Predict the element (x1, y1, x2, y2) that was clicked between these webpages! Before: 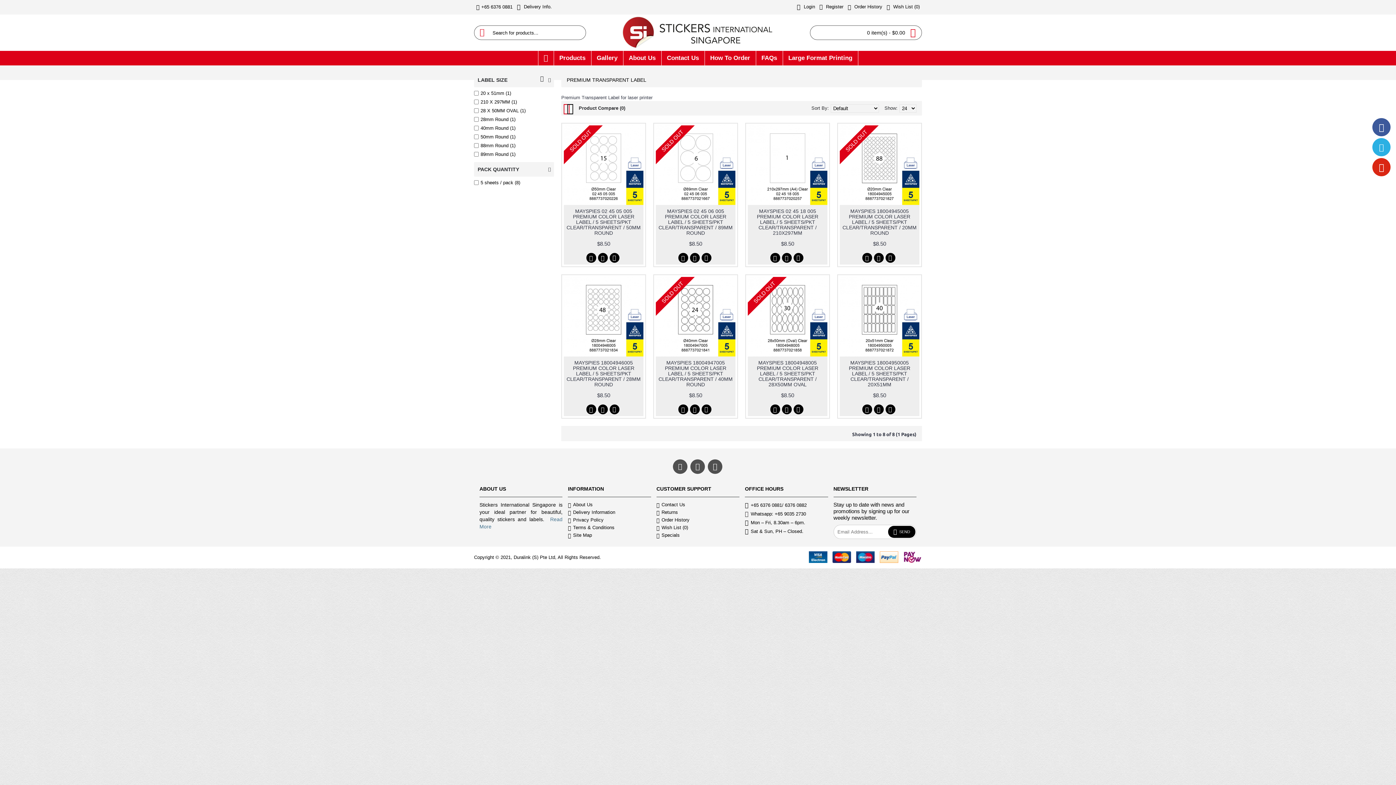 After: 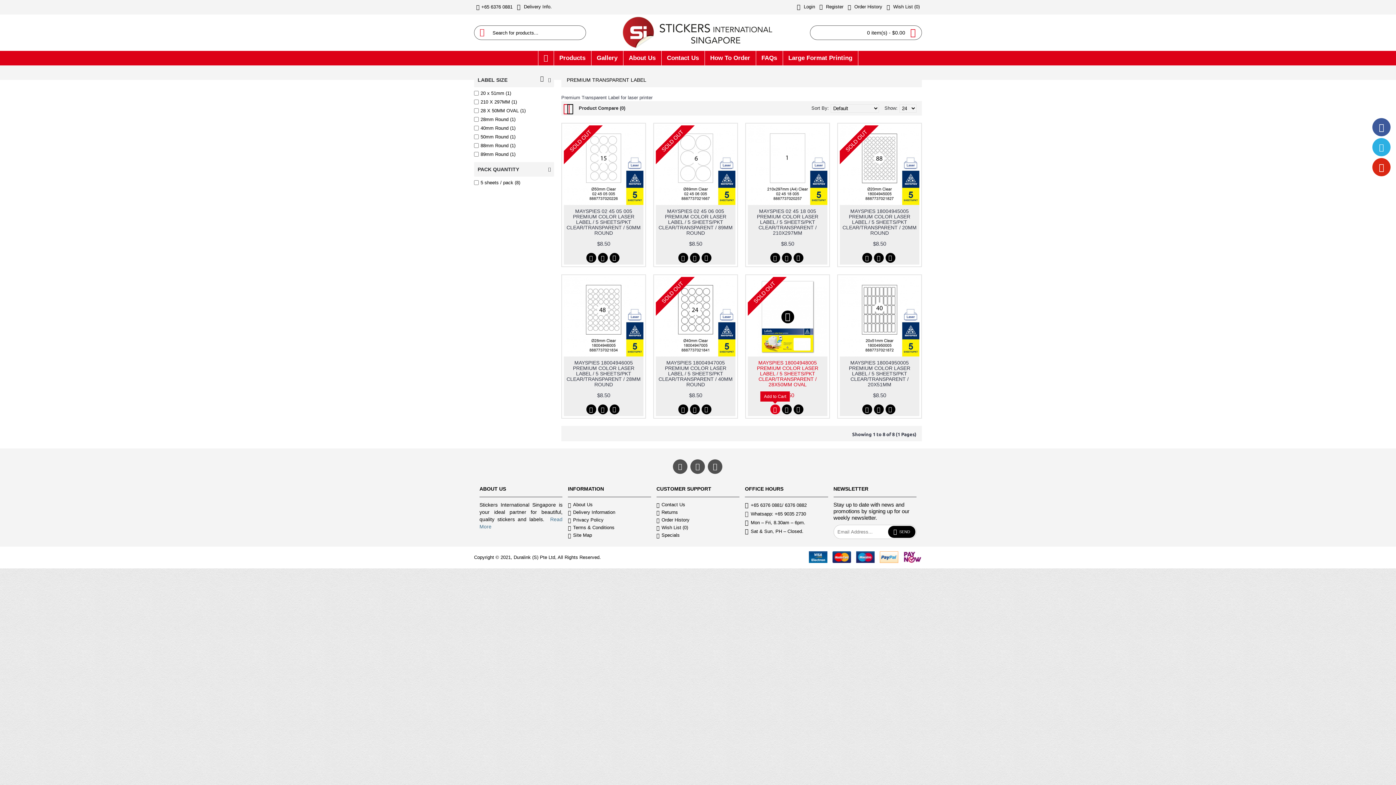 Action: bbox: (770, 404, 780, 414)